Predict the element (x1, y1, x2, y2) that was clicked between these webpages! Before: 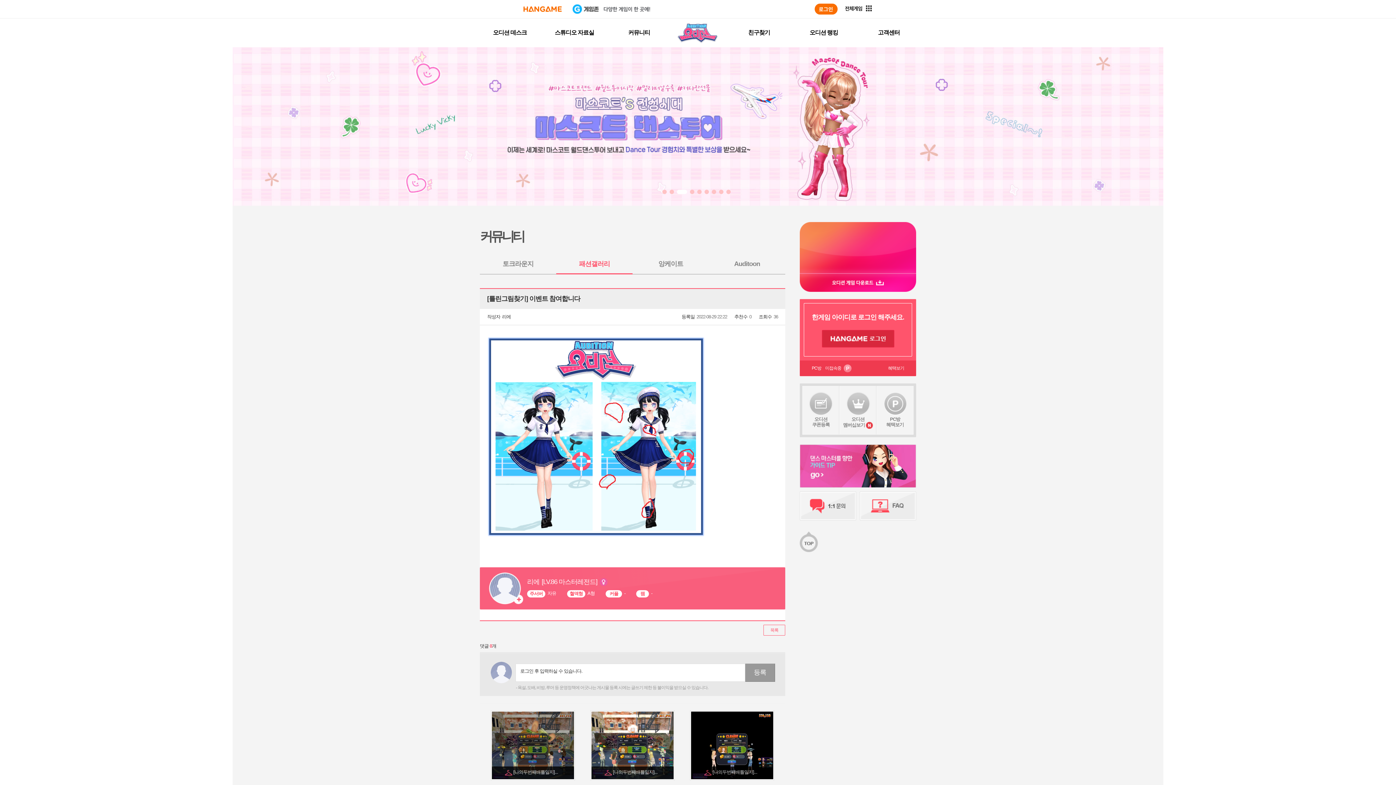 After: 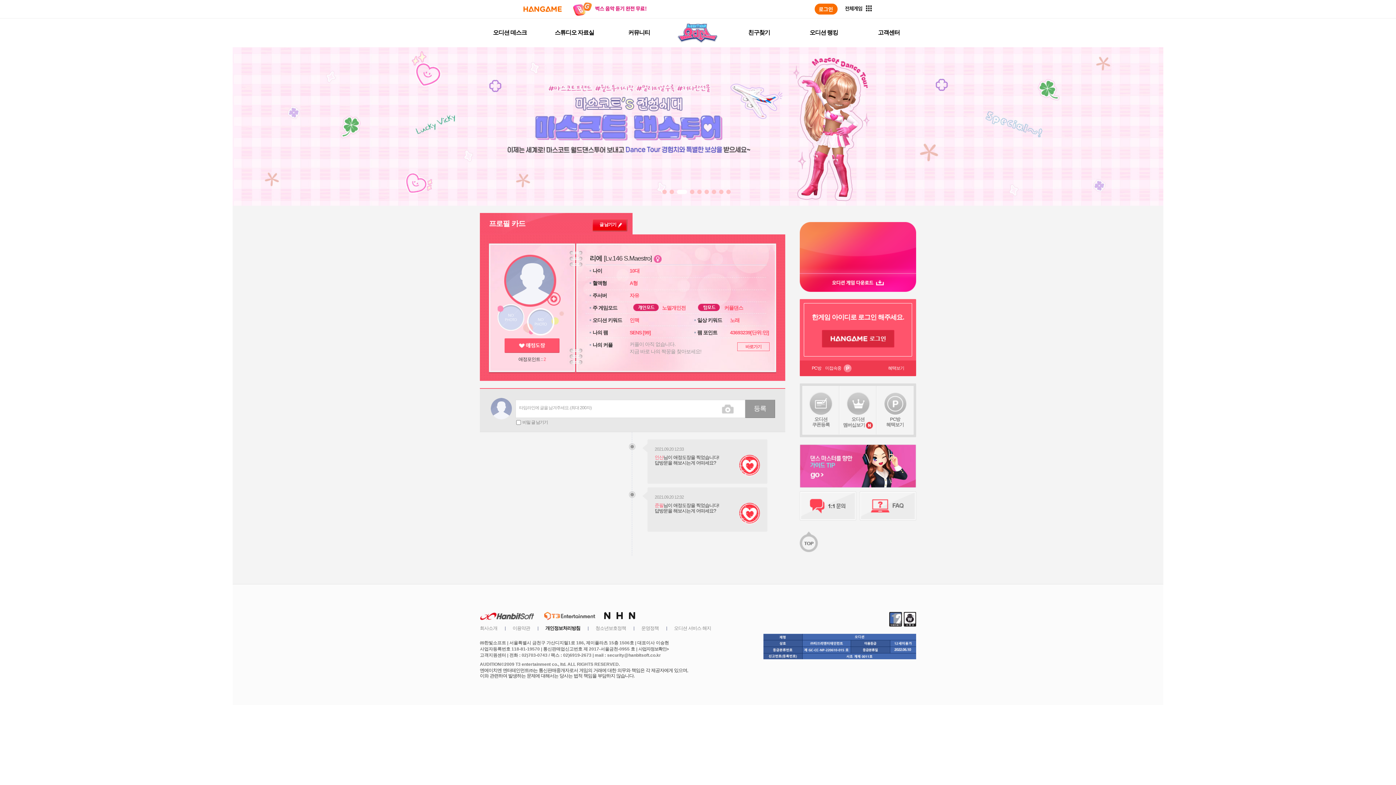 Action: bbox: (502, 314, 510, 319) label: 리에